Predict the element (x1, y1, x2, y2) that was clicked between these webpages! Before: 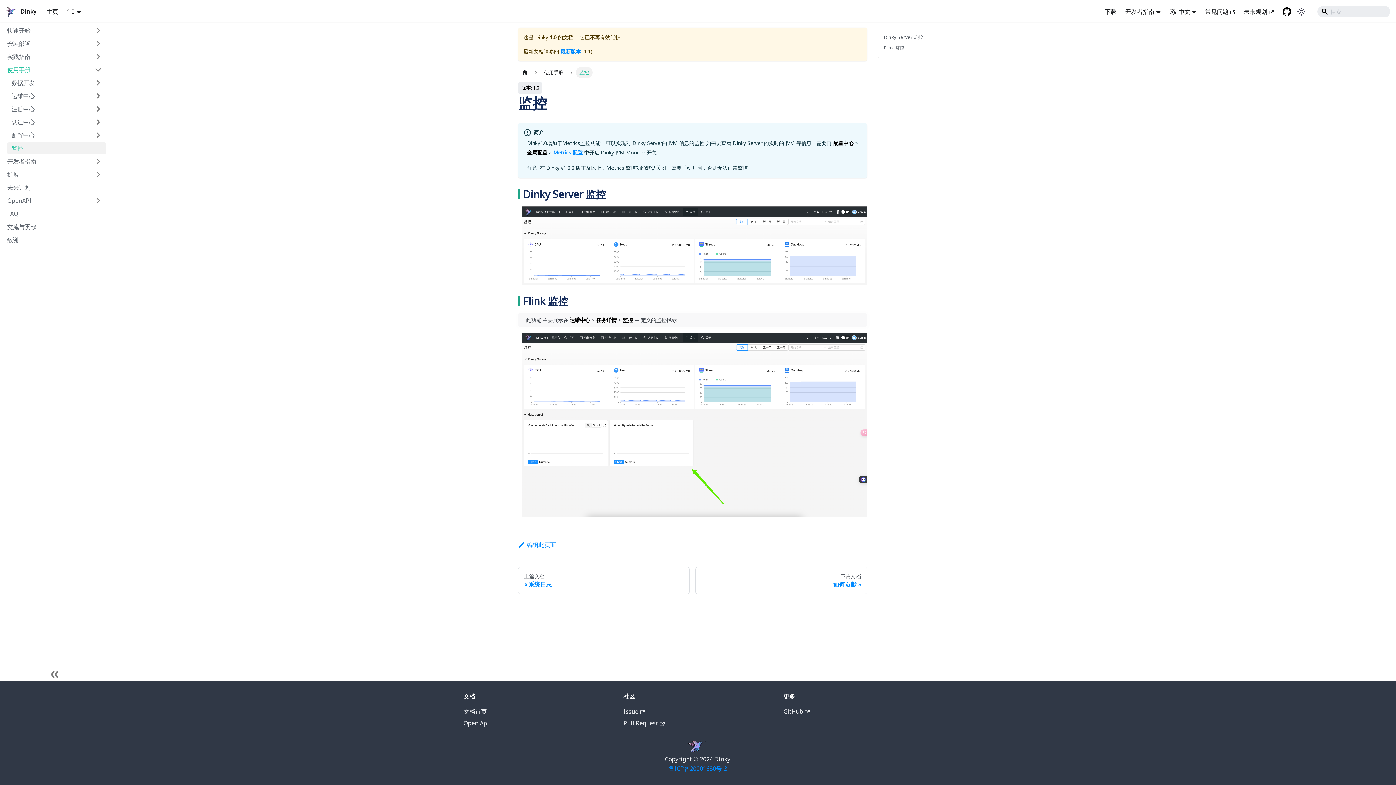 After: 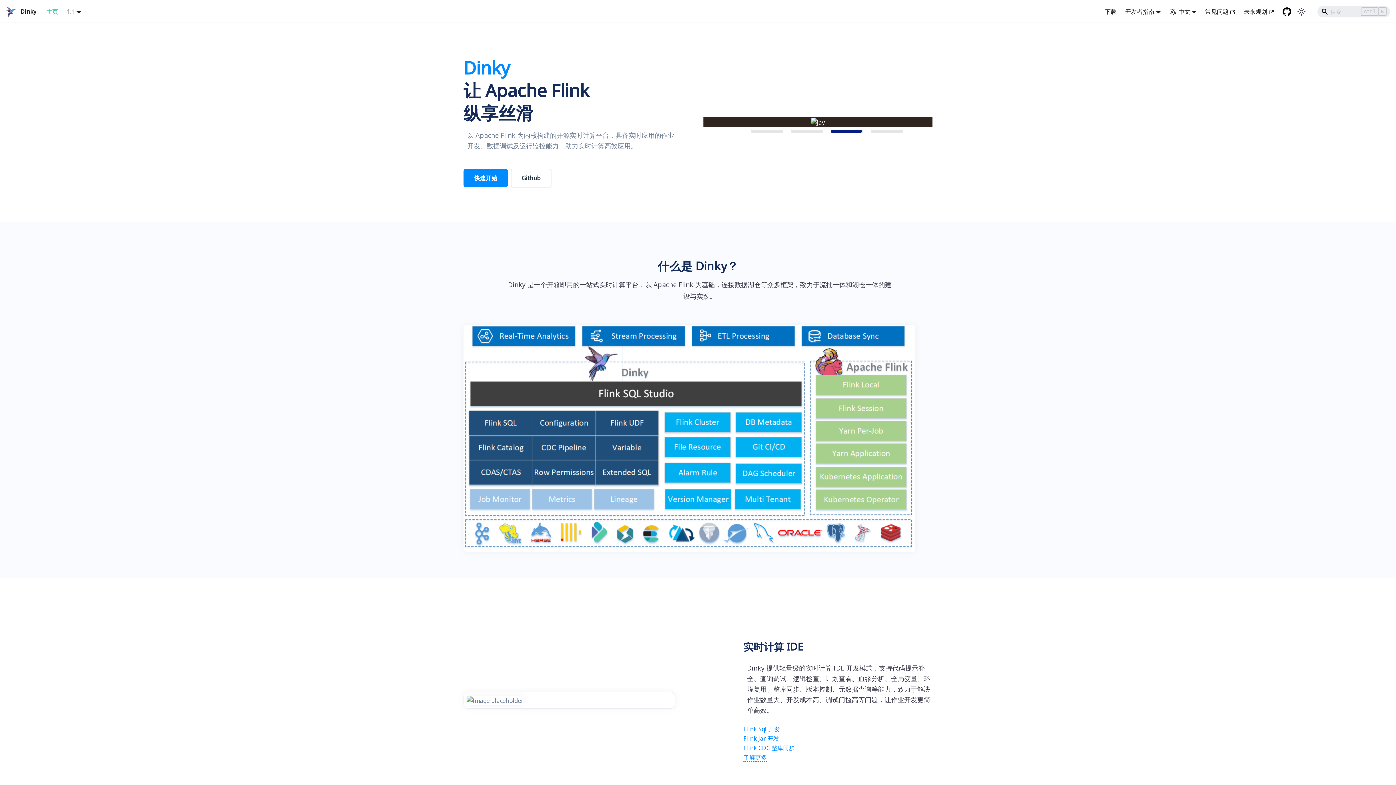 Action: bbox: (5, 5, 36, 17) label: Dinky